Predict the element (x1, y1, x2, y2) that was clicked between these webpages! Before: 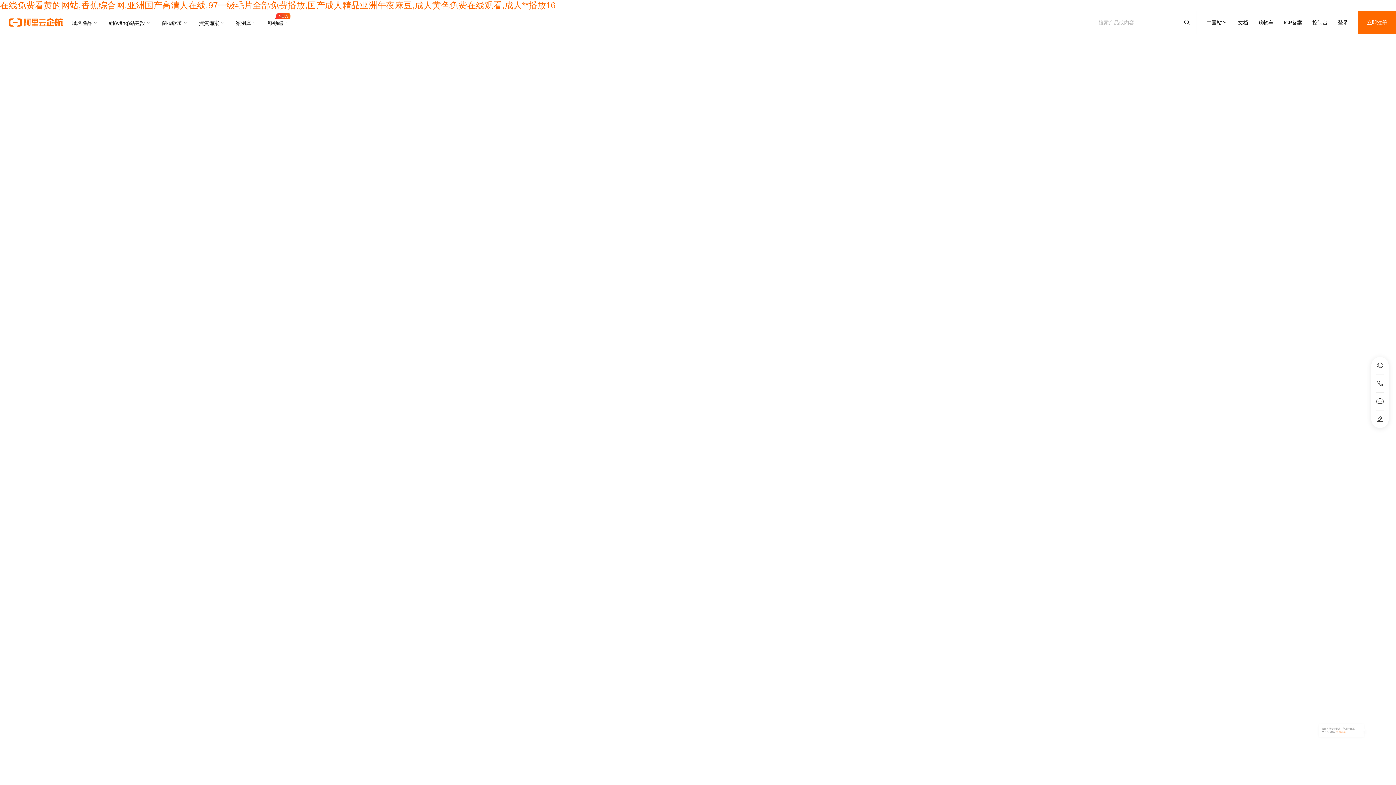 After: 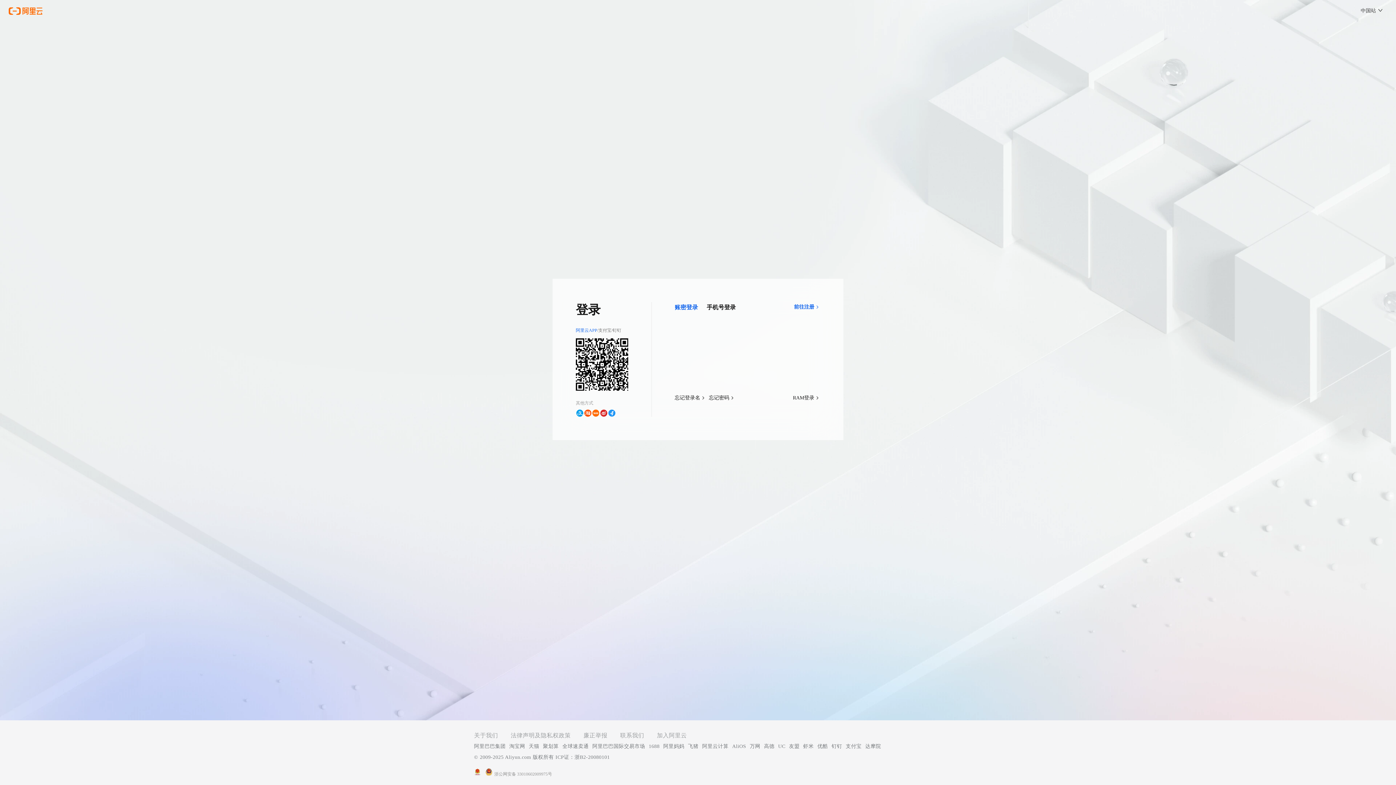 Action: bbox: (1338, 10, 1348, 34) label: 登录